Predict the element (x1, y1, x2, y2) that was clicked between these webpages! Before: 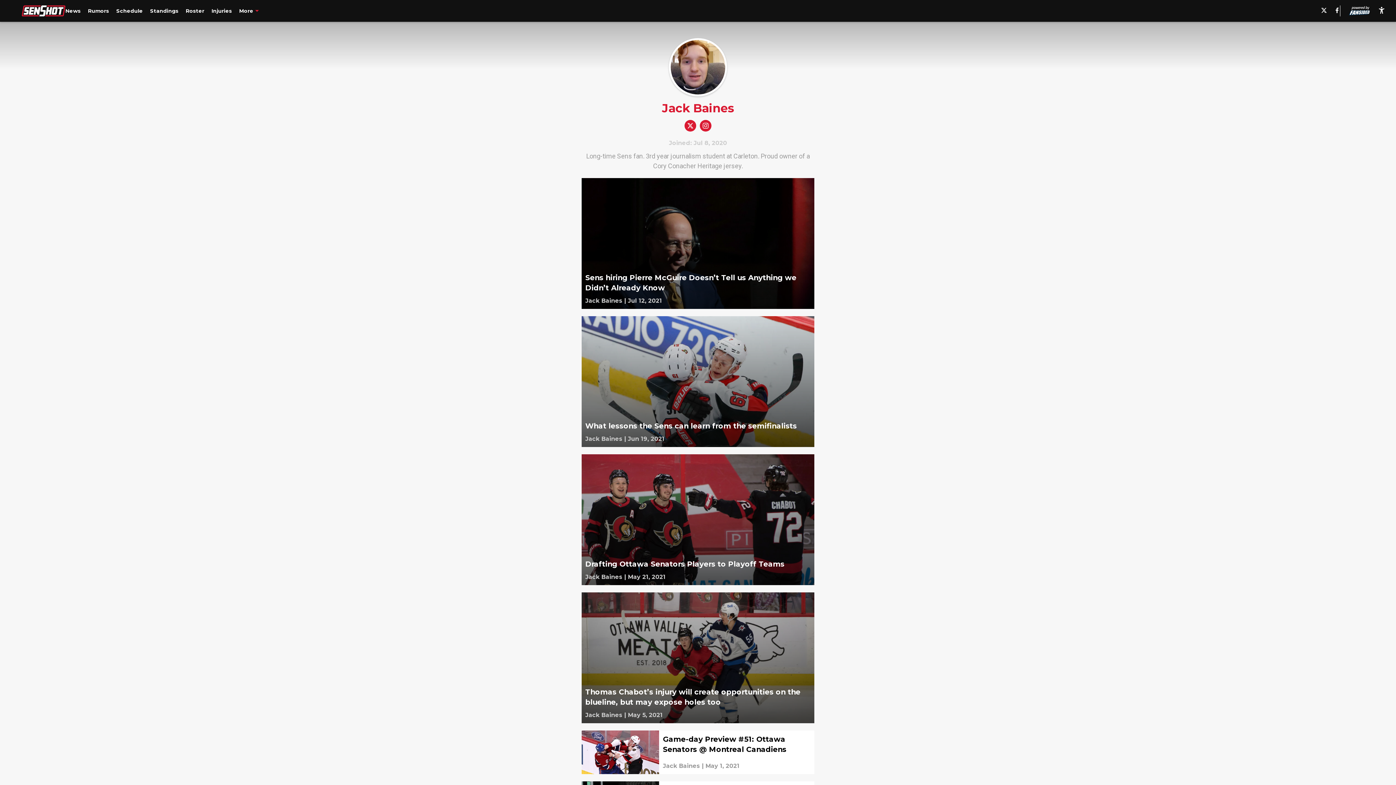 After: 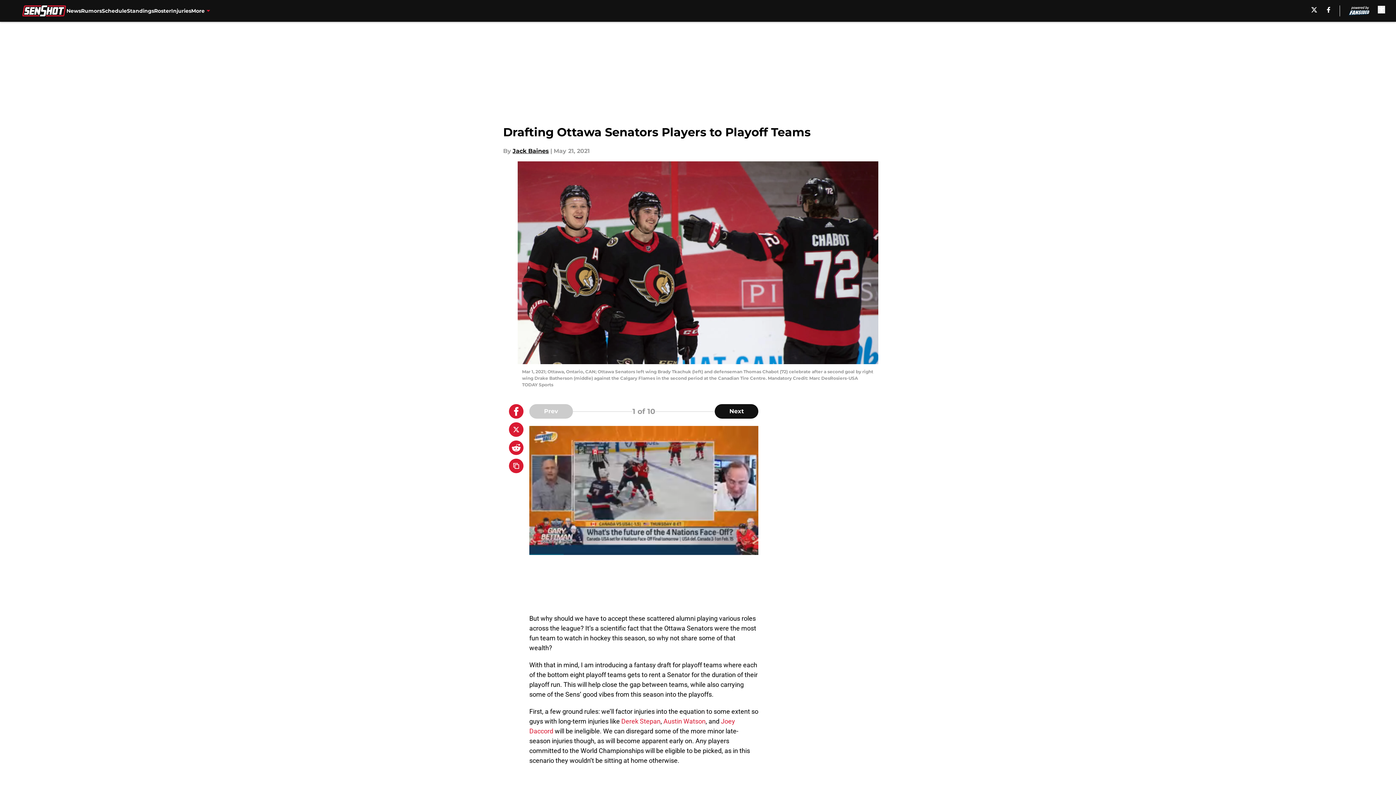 Action: bbox: (581, 454, 814, 585)